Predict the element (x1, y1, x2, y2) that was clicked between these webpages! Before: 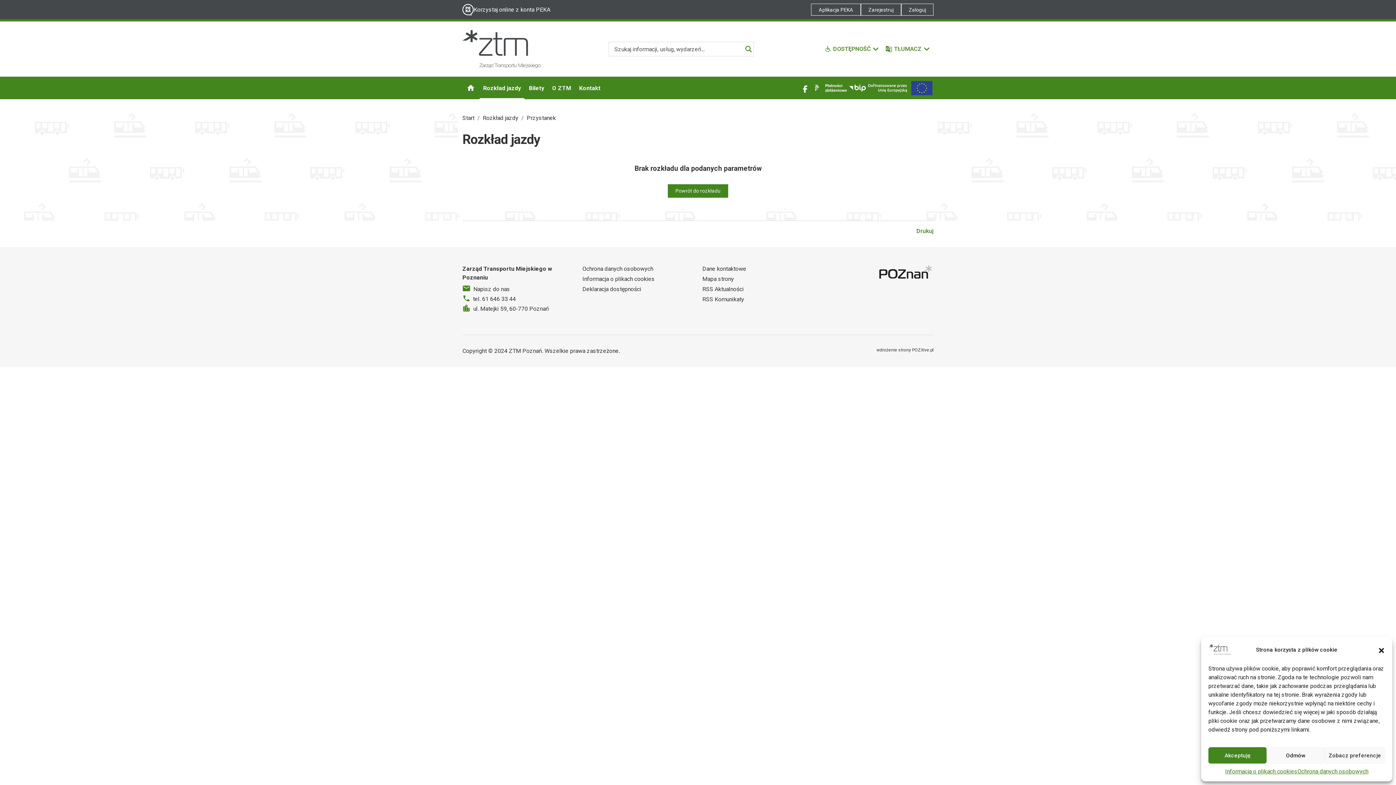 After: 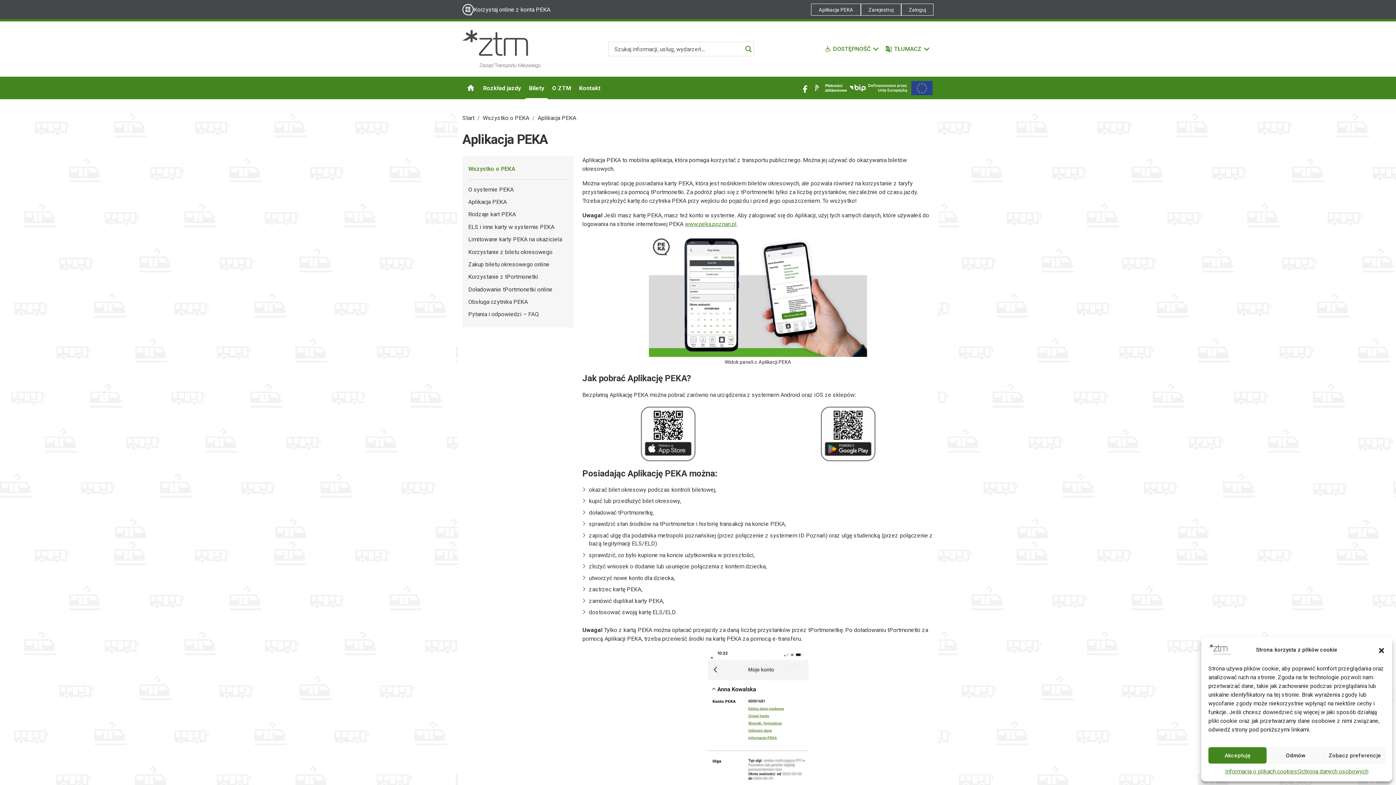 Action: label: Link zewnętrzny - Aplikacja PEKA bbox: (811, 3, 861, 15)